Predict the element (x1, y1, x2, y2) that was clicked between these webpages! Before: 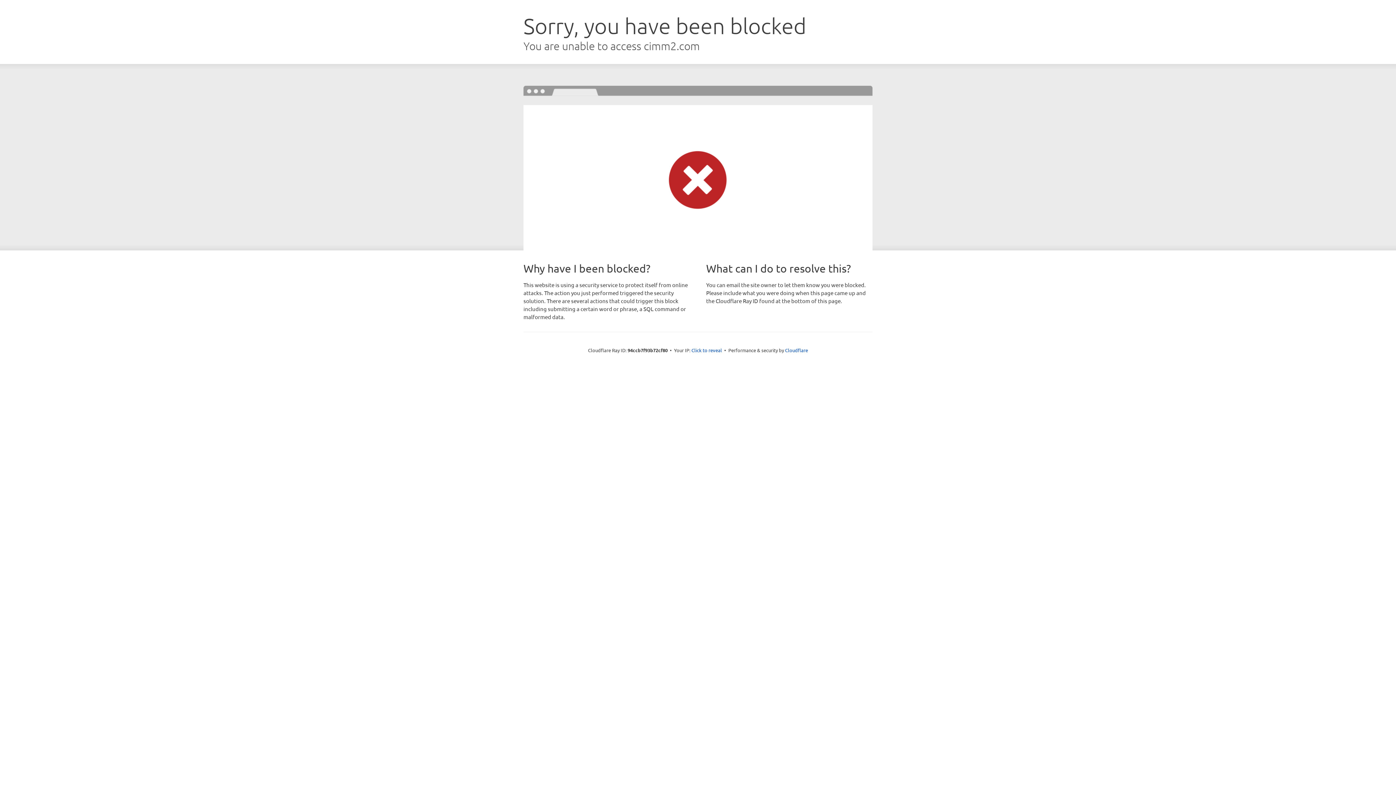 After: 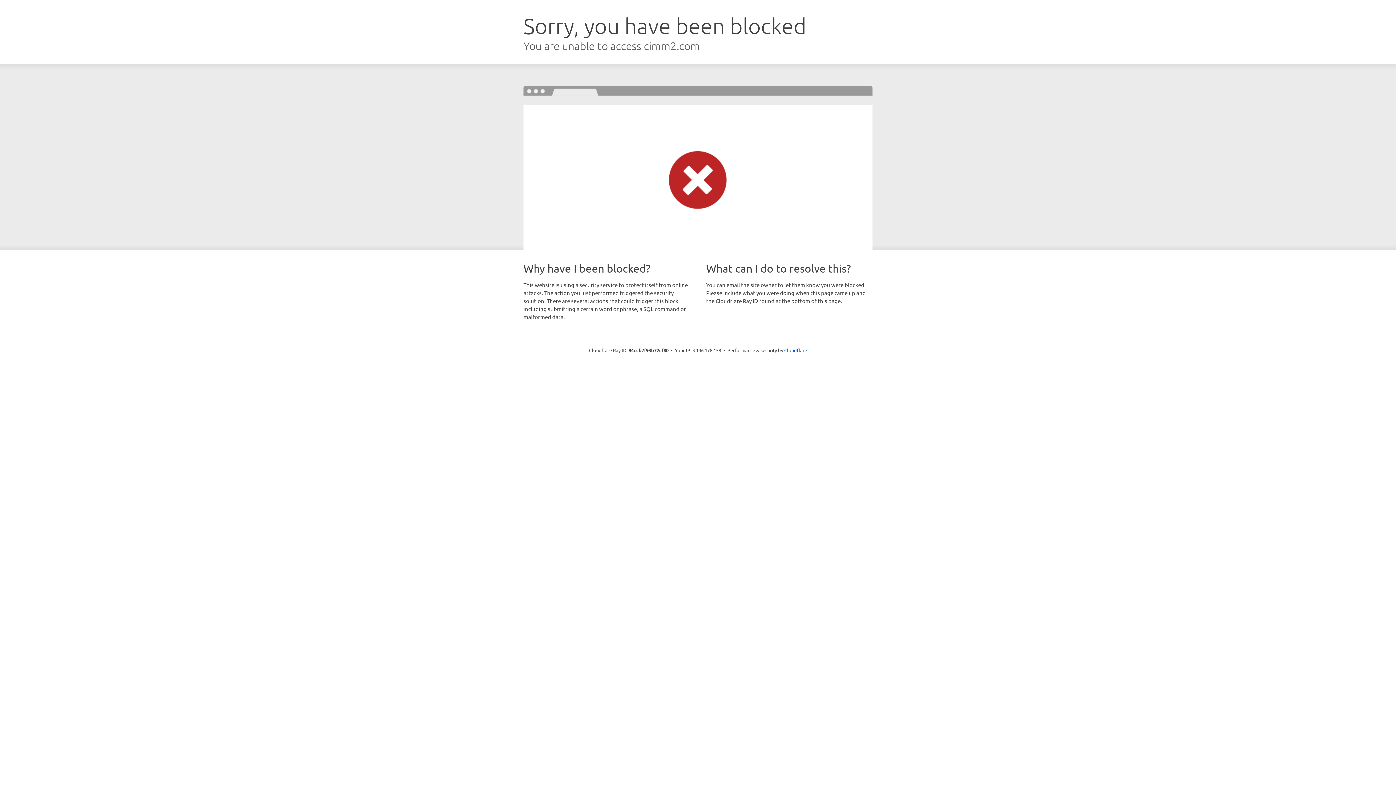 Action: label: Click to reveal bbox: (691, 346, 722, 353)